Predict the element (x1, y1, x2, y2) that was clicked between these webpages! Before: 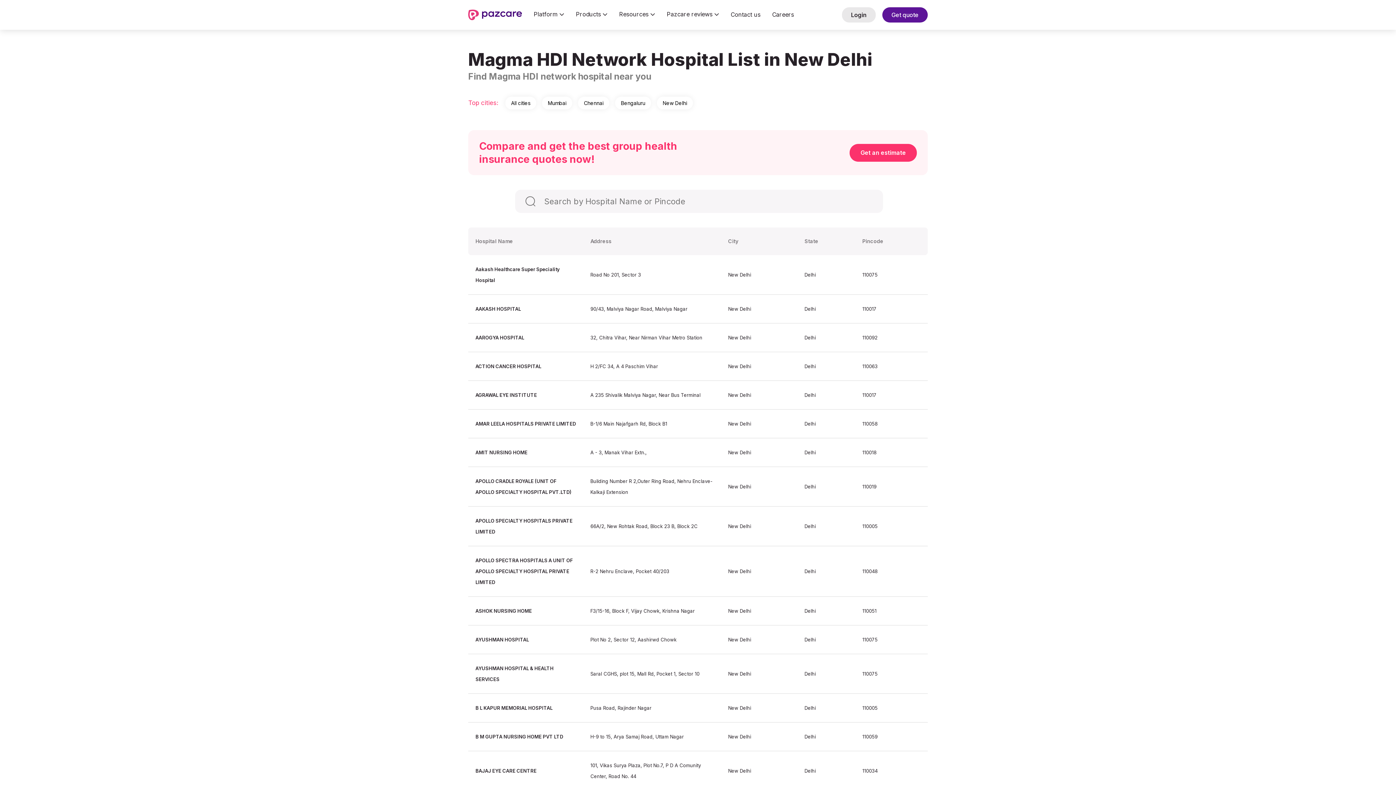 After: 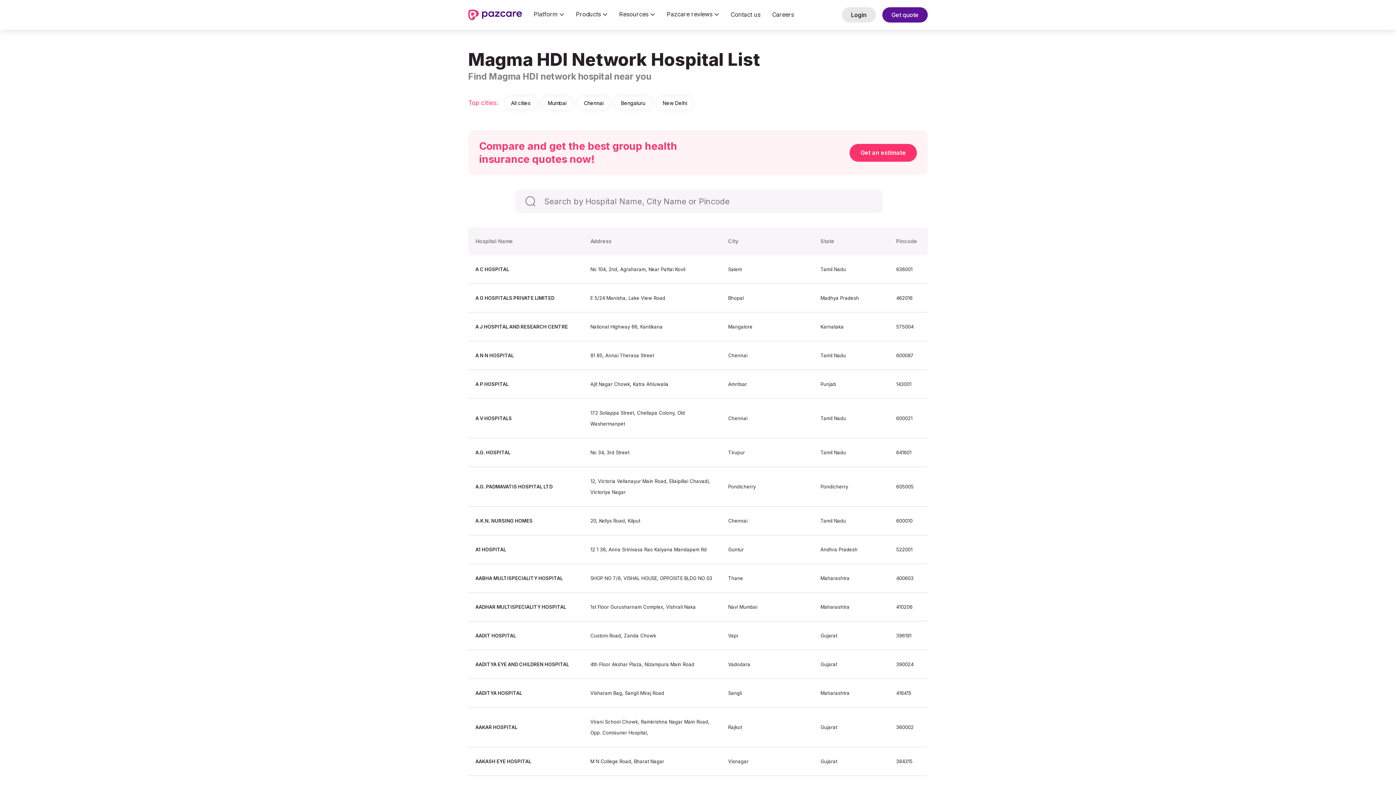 Action: label: All cities bbox: (505, 96, 536, 109)